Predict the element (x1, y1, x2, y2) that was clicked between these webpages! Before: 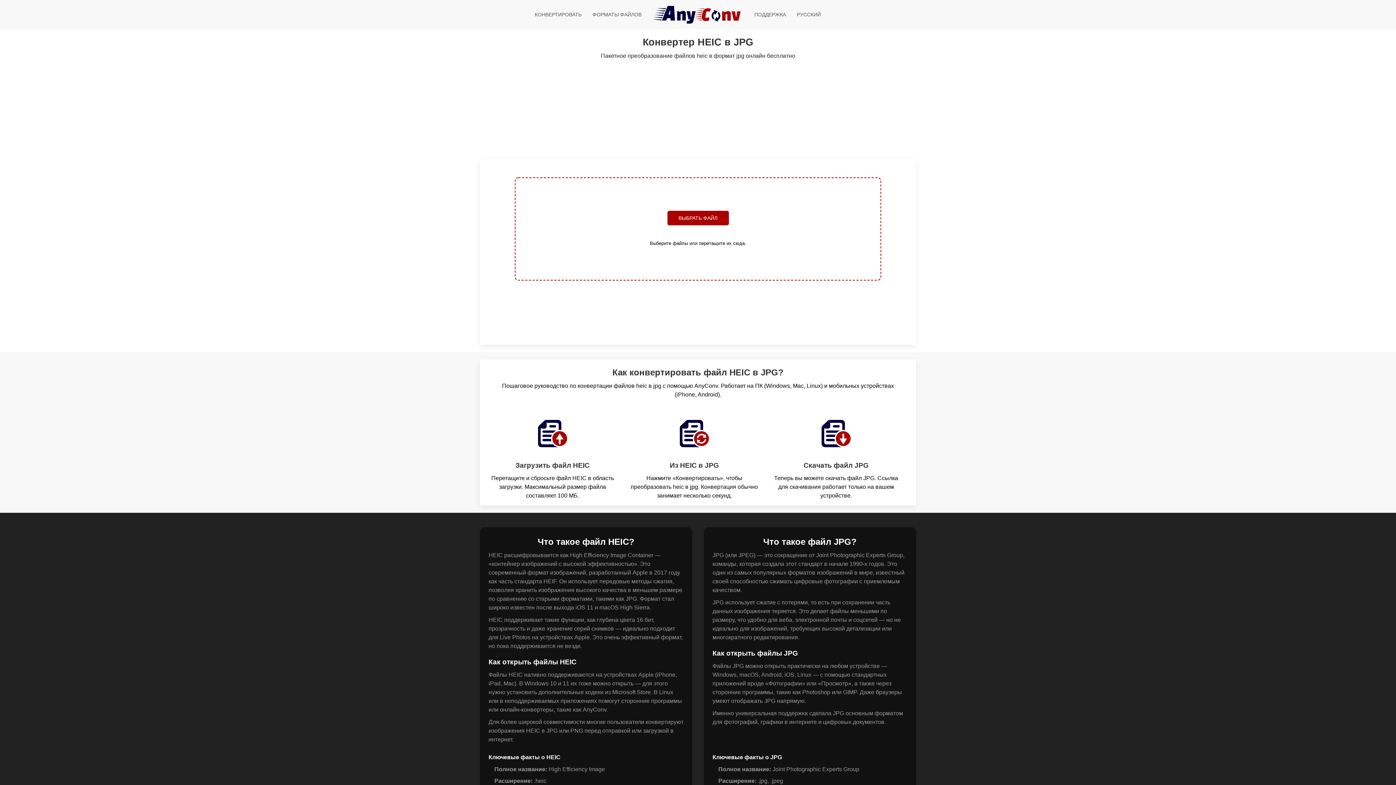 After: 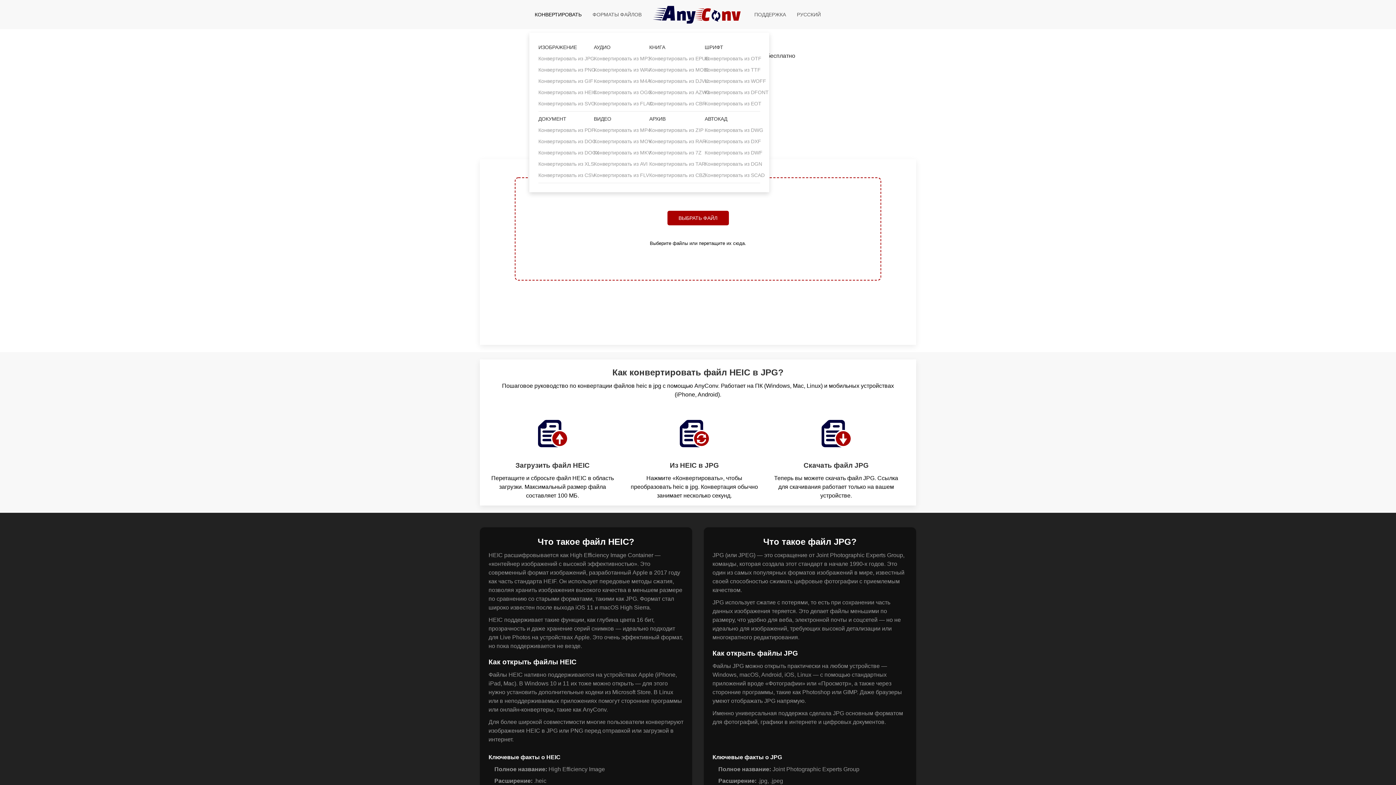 Action: label: КОНВЕРТИРОВАТЬ bbox: (529, 0, 587, 29)